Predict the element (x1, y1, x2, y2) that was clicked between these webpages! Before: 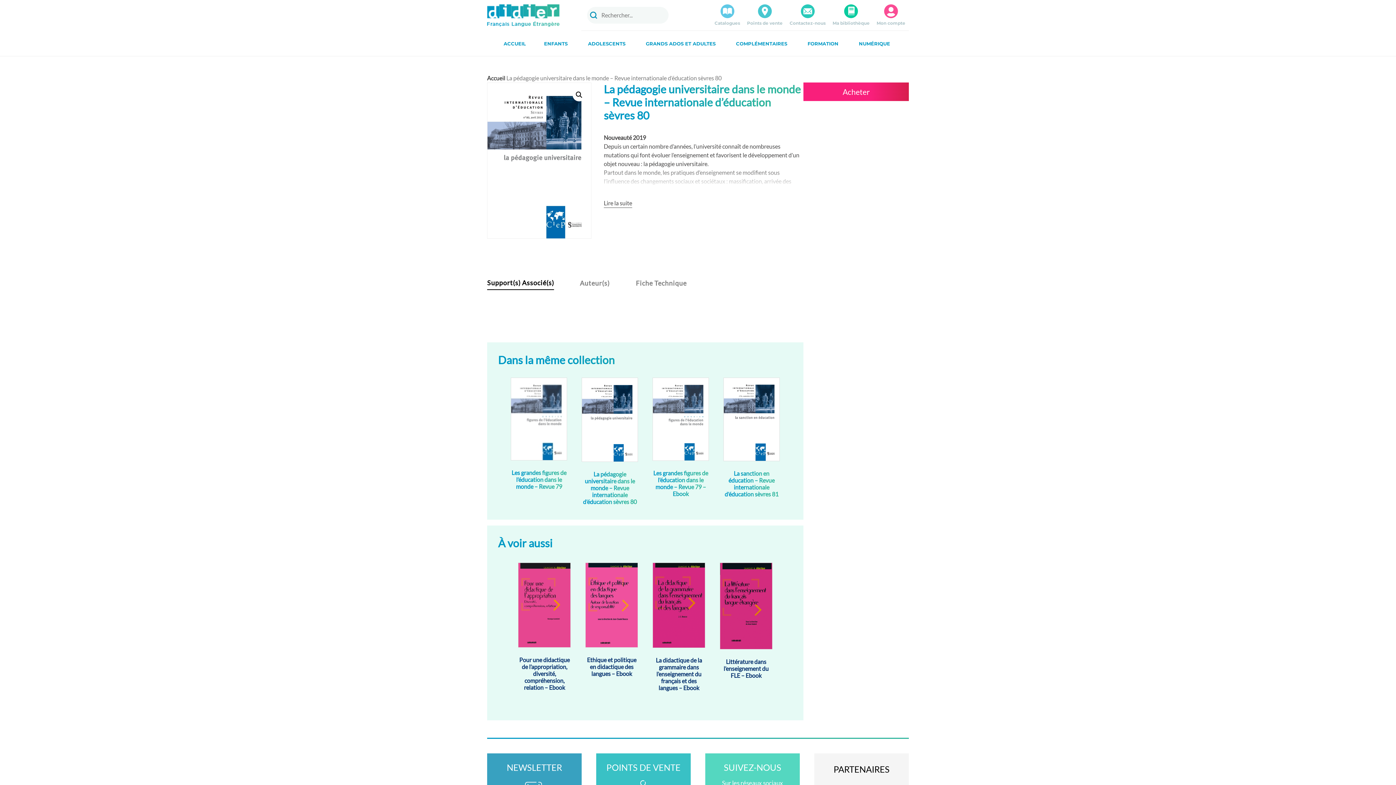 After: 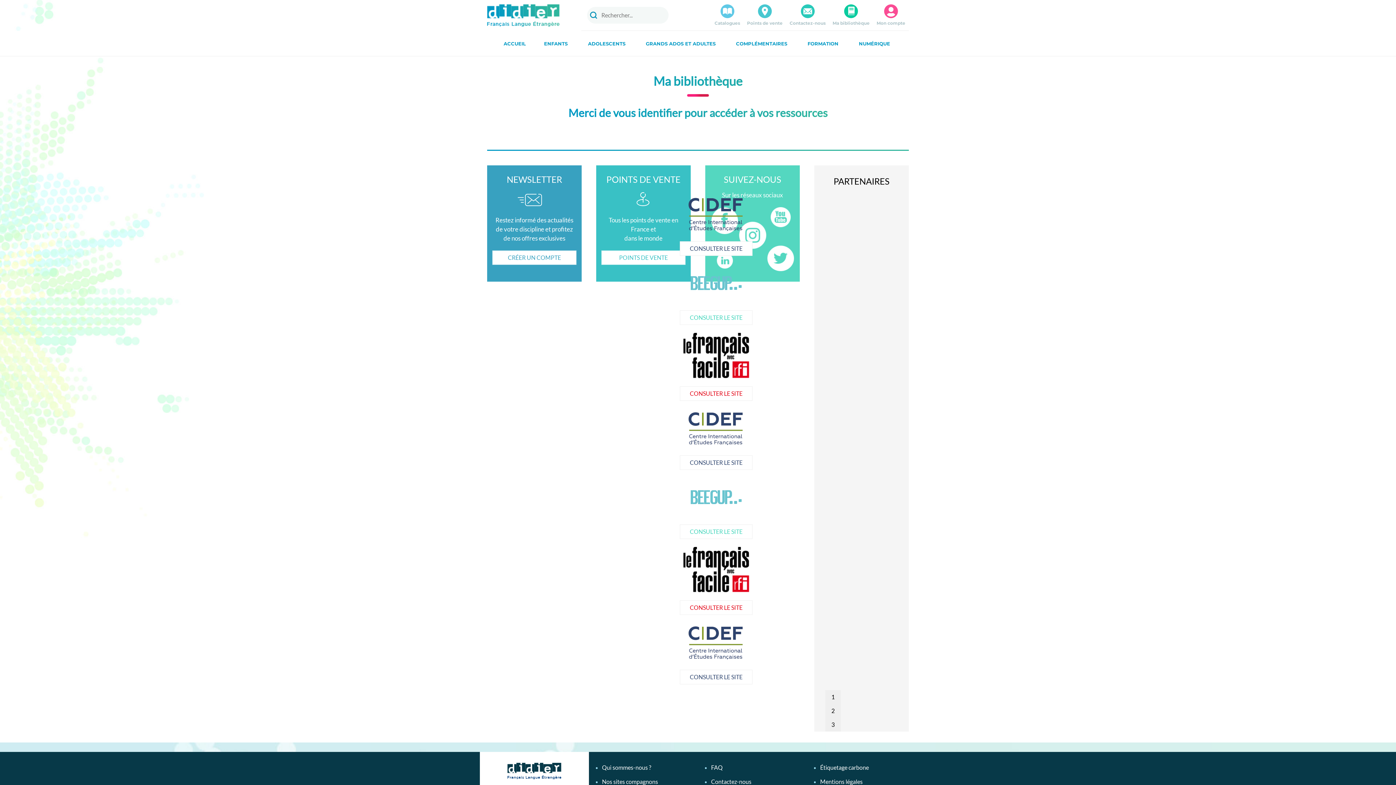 Action: label: Ma bibliothèque bbox: (832, 4, 869, 26)